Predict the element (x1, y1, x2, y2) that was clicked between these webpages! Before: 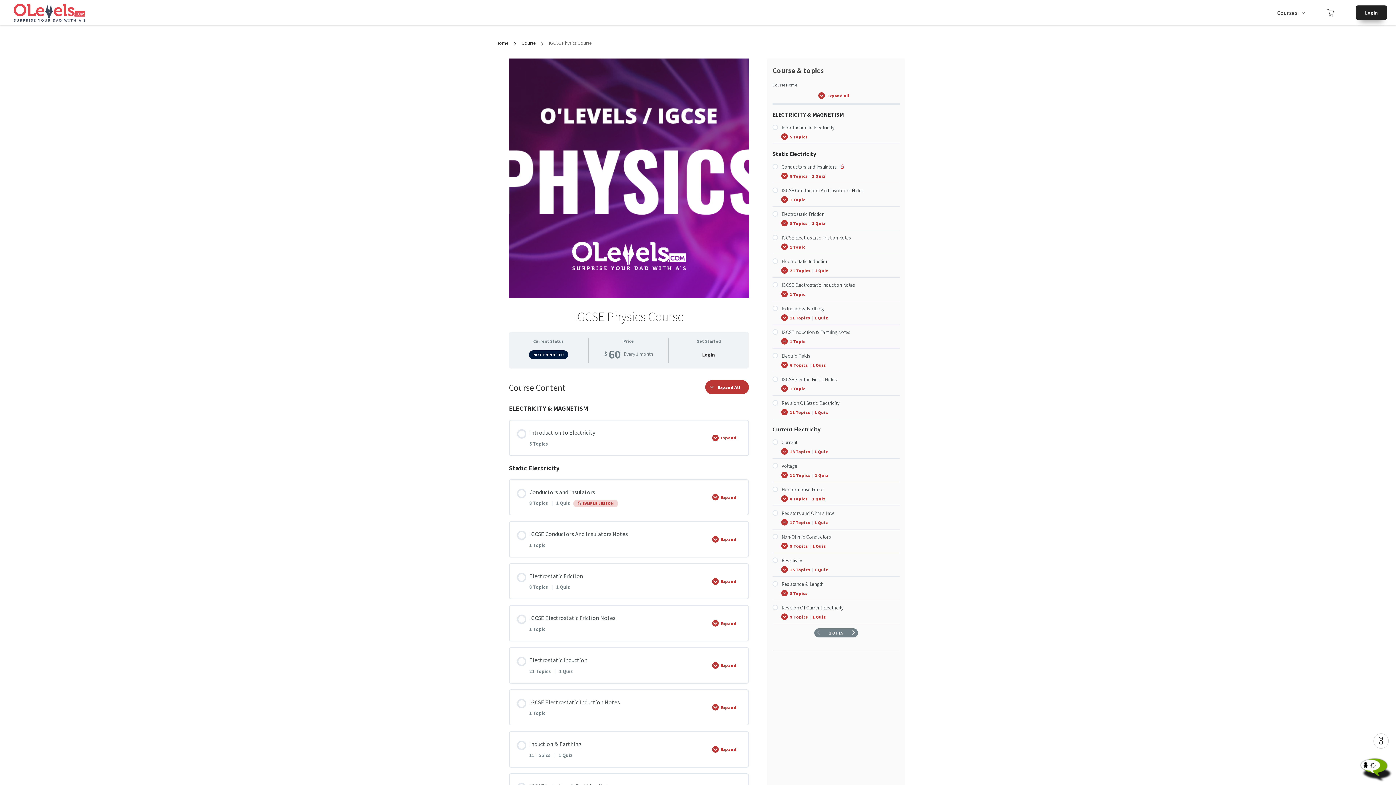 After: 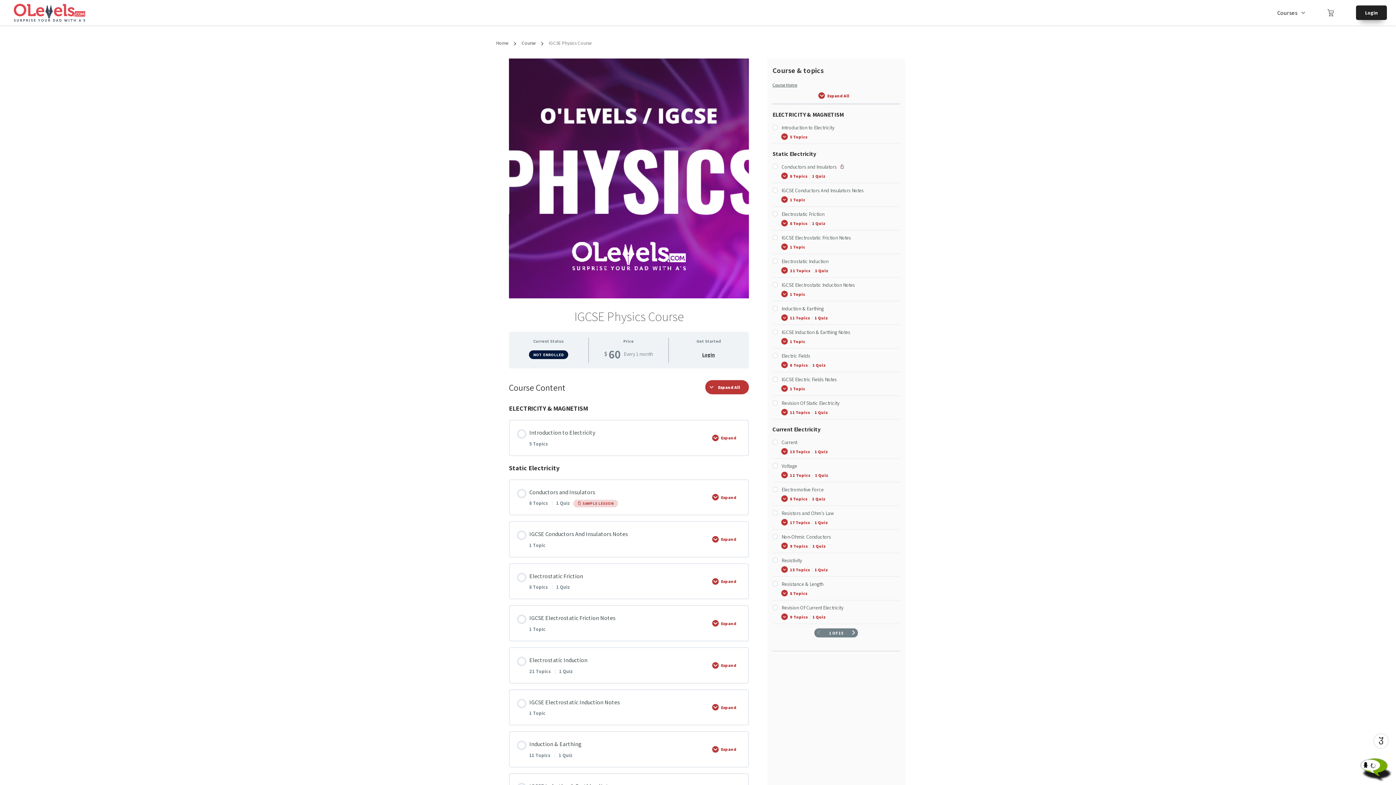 Action: label: Course Home bbox: (772, 79, 899, 88)